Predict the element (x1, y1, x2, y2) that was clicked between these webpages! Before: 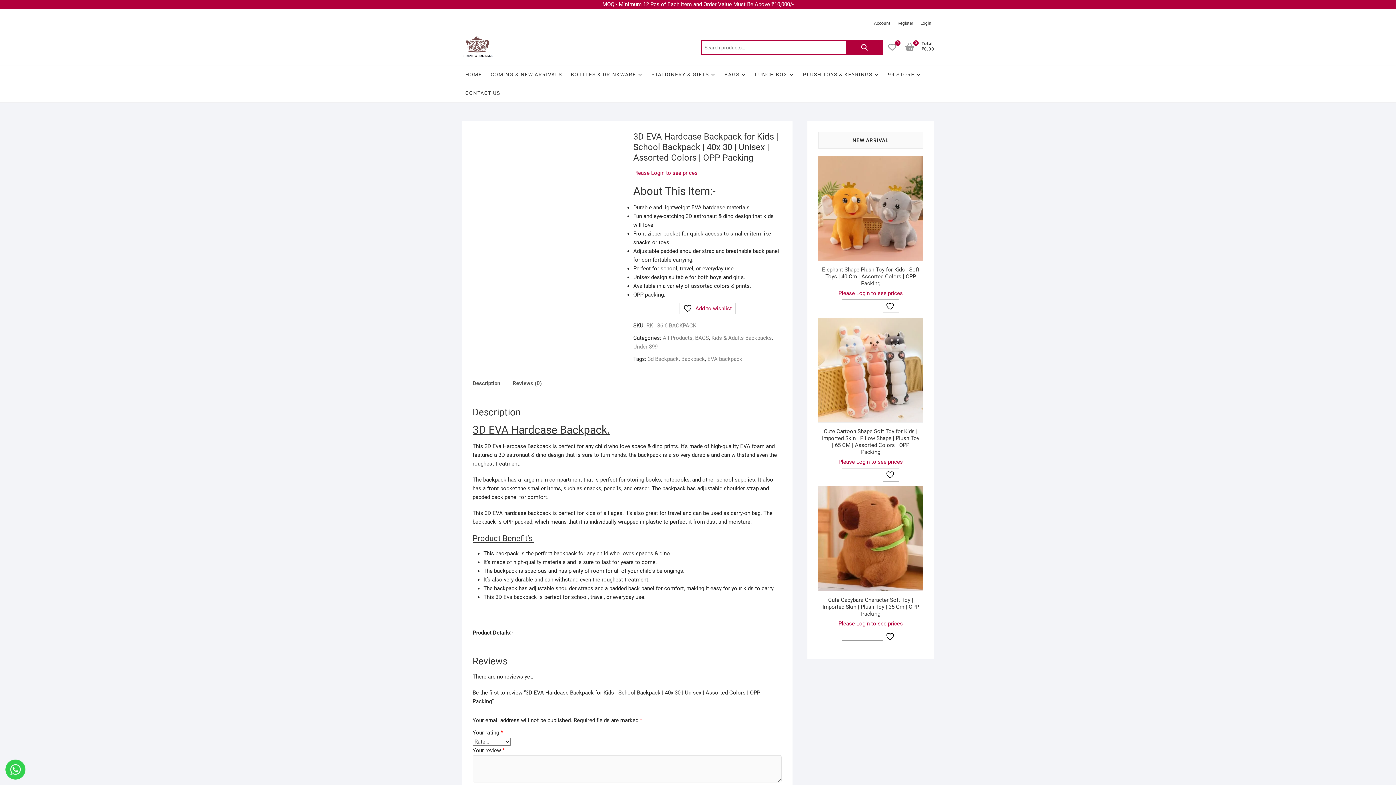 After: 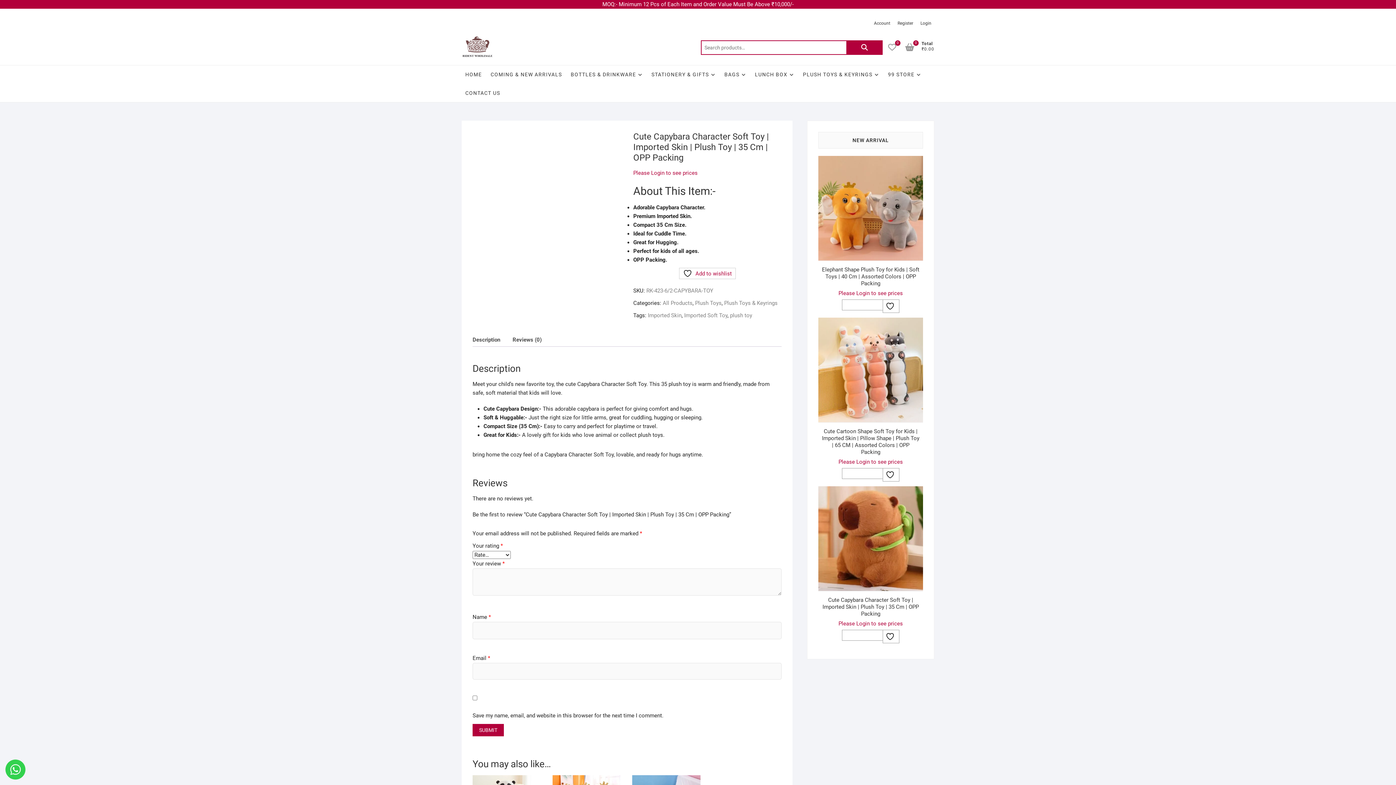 Action: bbox: (818, 486, 923, 591)